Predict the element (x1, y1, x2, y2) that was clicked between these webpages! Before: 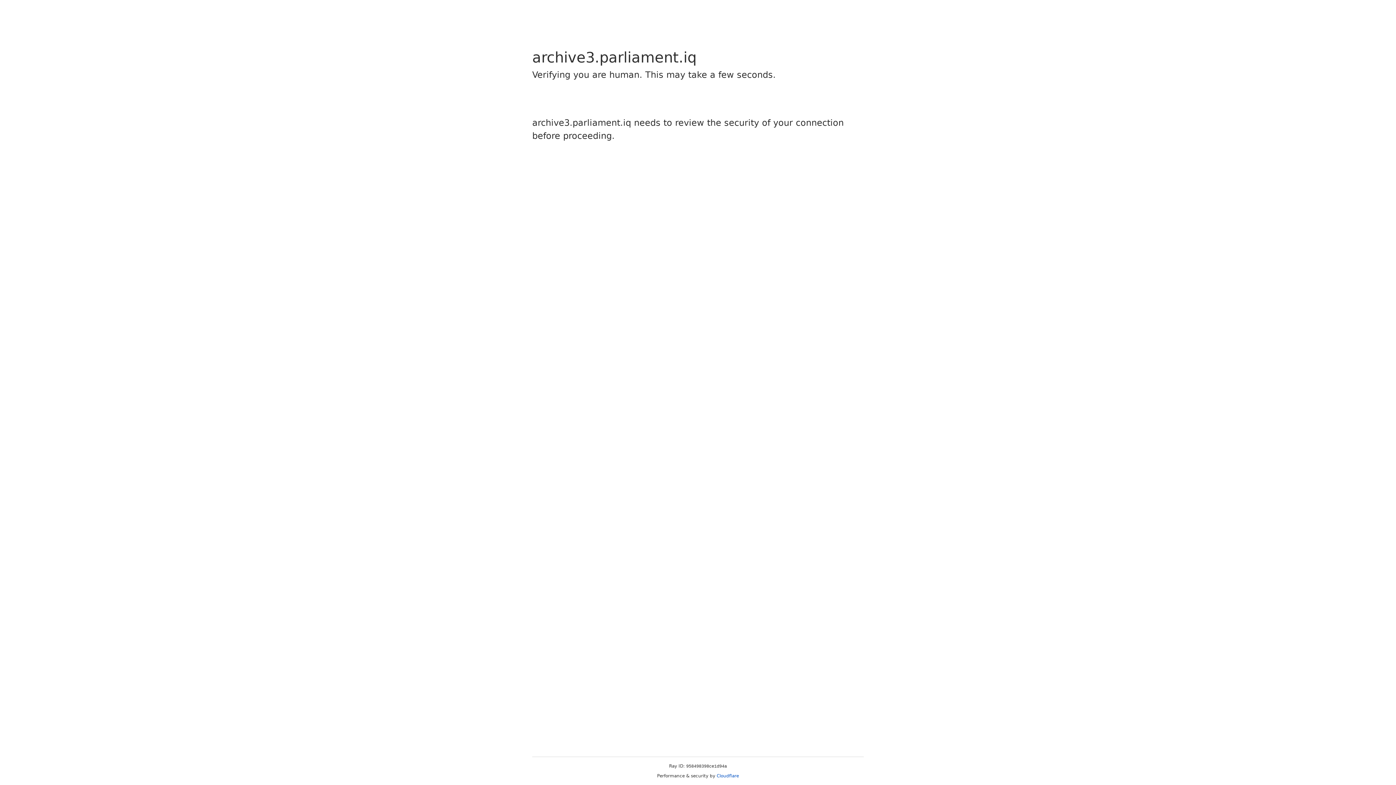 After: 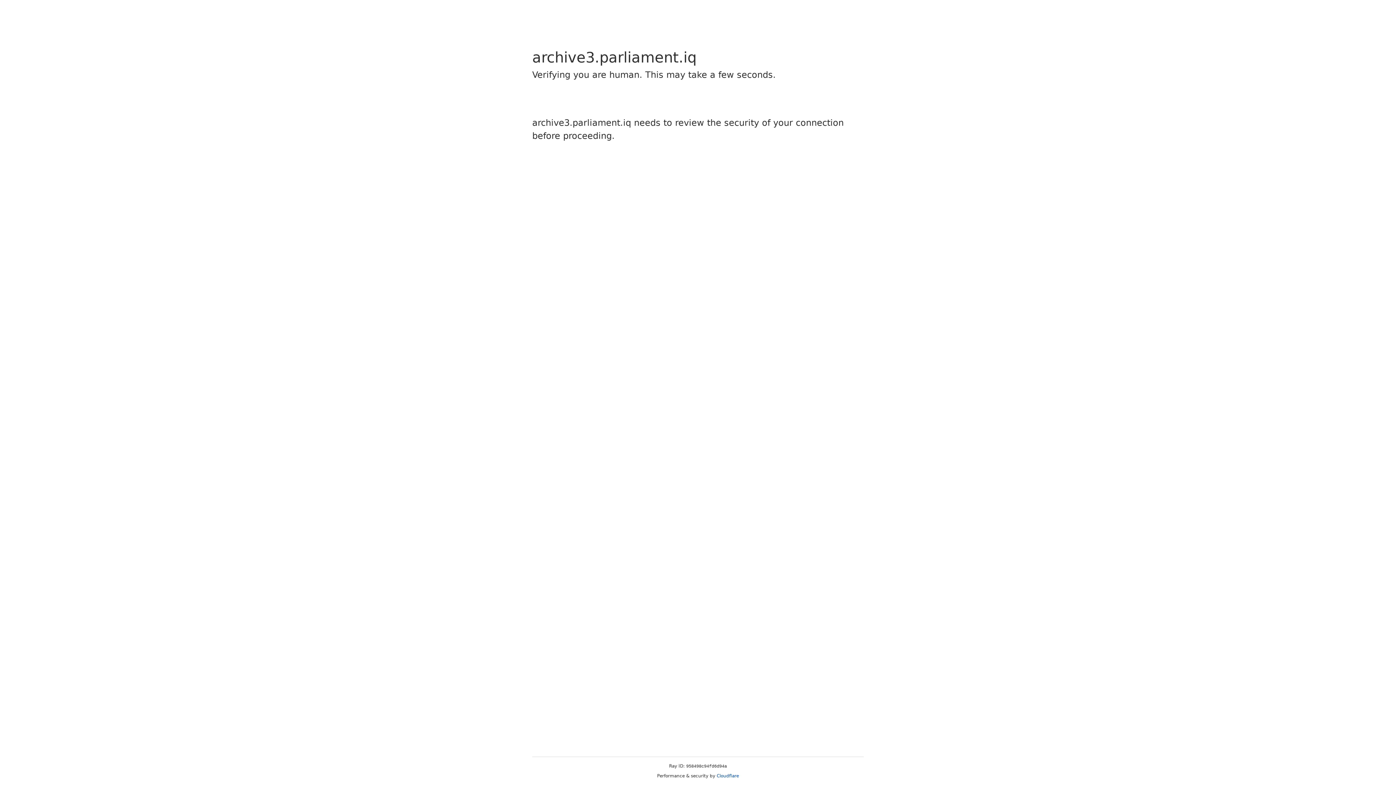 Action: bbox: (716, 773, 739, 778) label: Cloudflare